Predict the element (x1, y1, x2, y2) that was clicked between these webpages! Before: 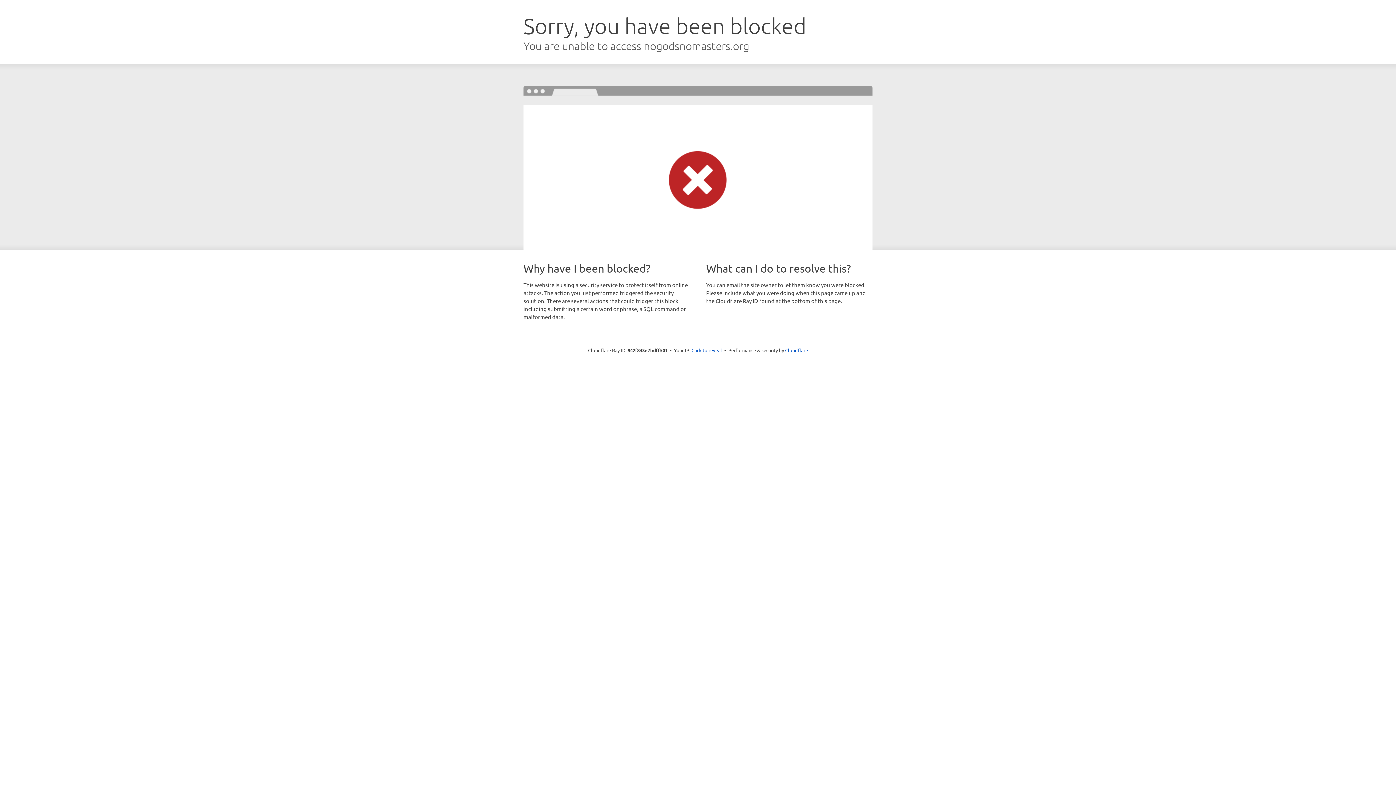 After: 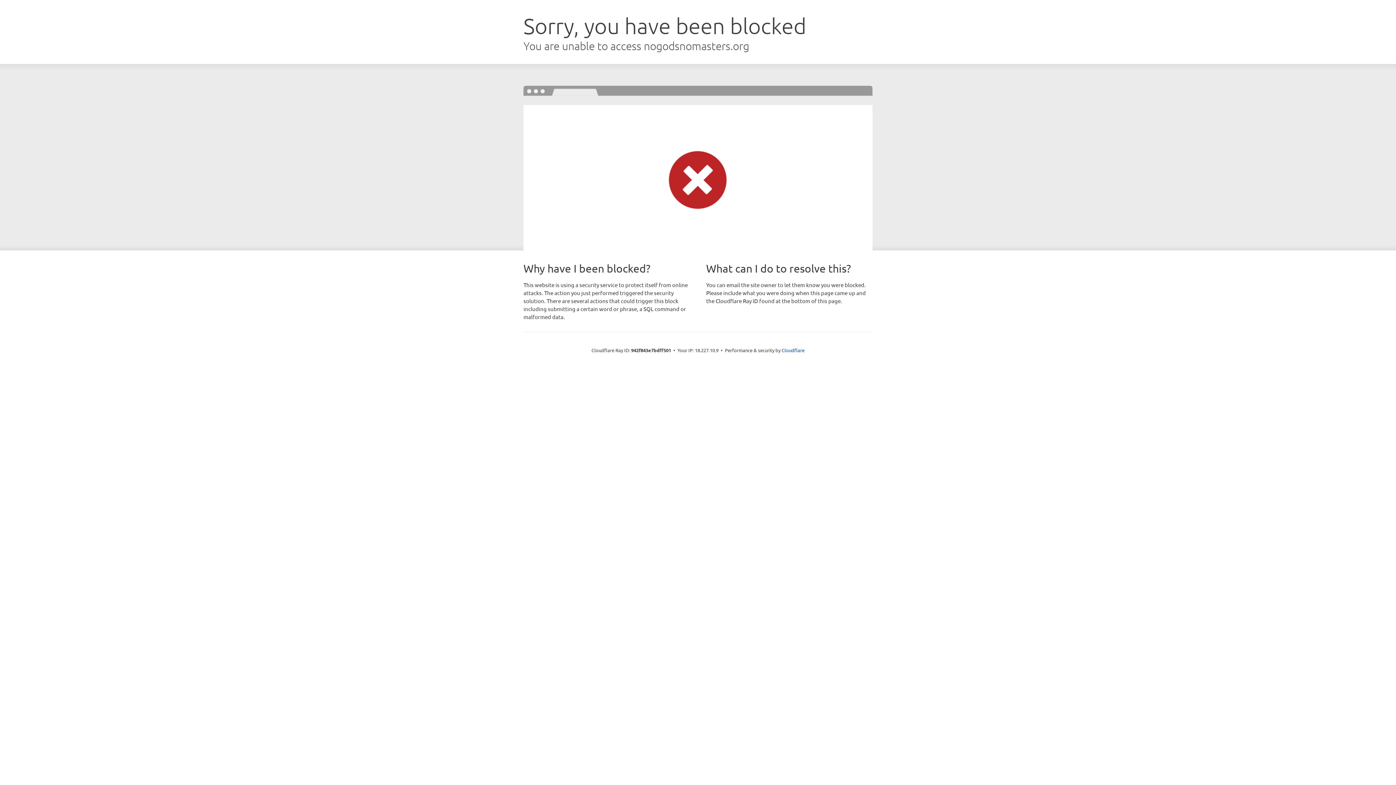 Action: bbox: (691, 346, 722, 353) label: Click to reveal